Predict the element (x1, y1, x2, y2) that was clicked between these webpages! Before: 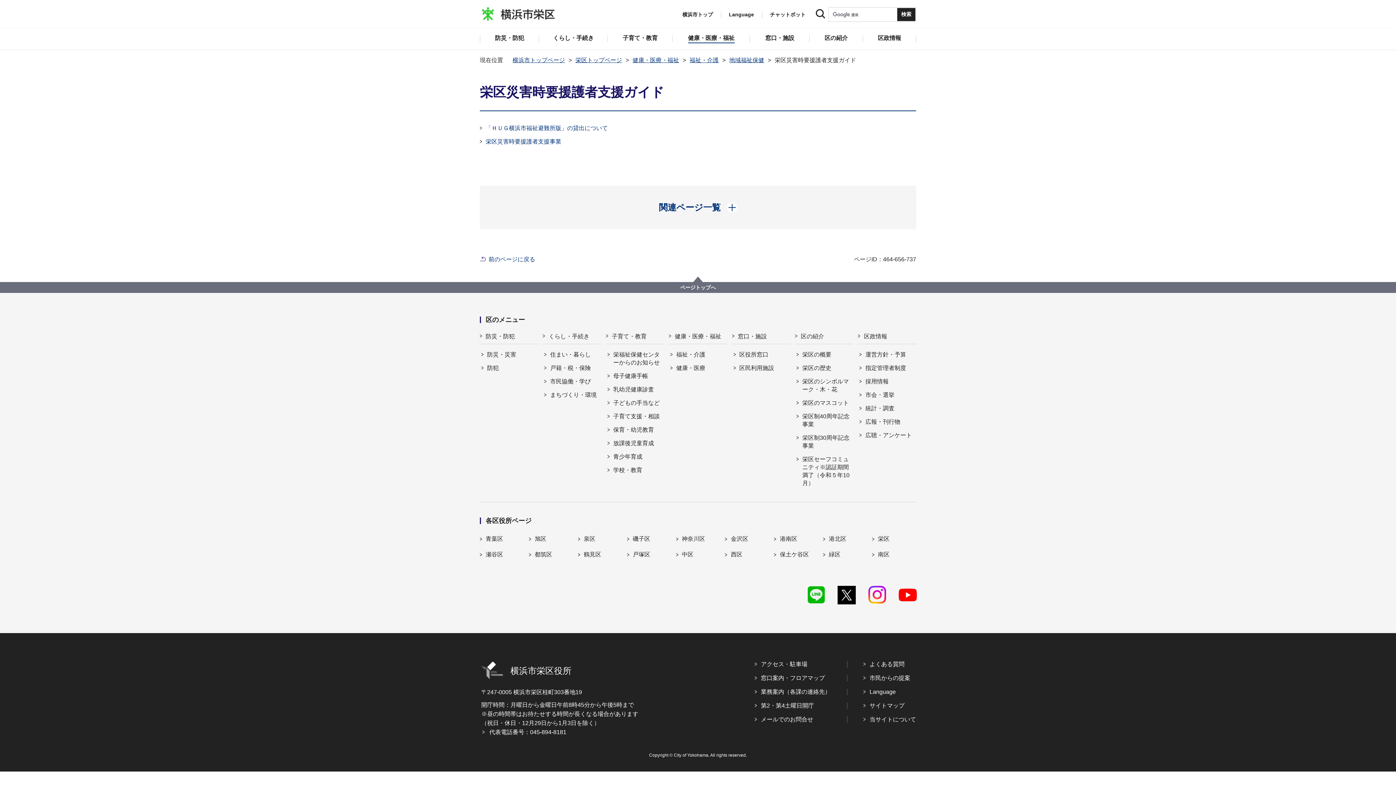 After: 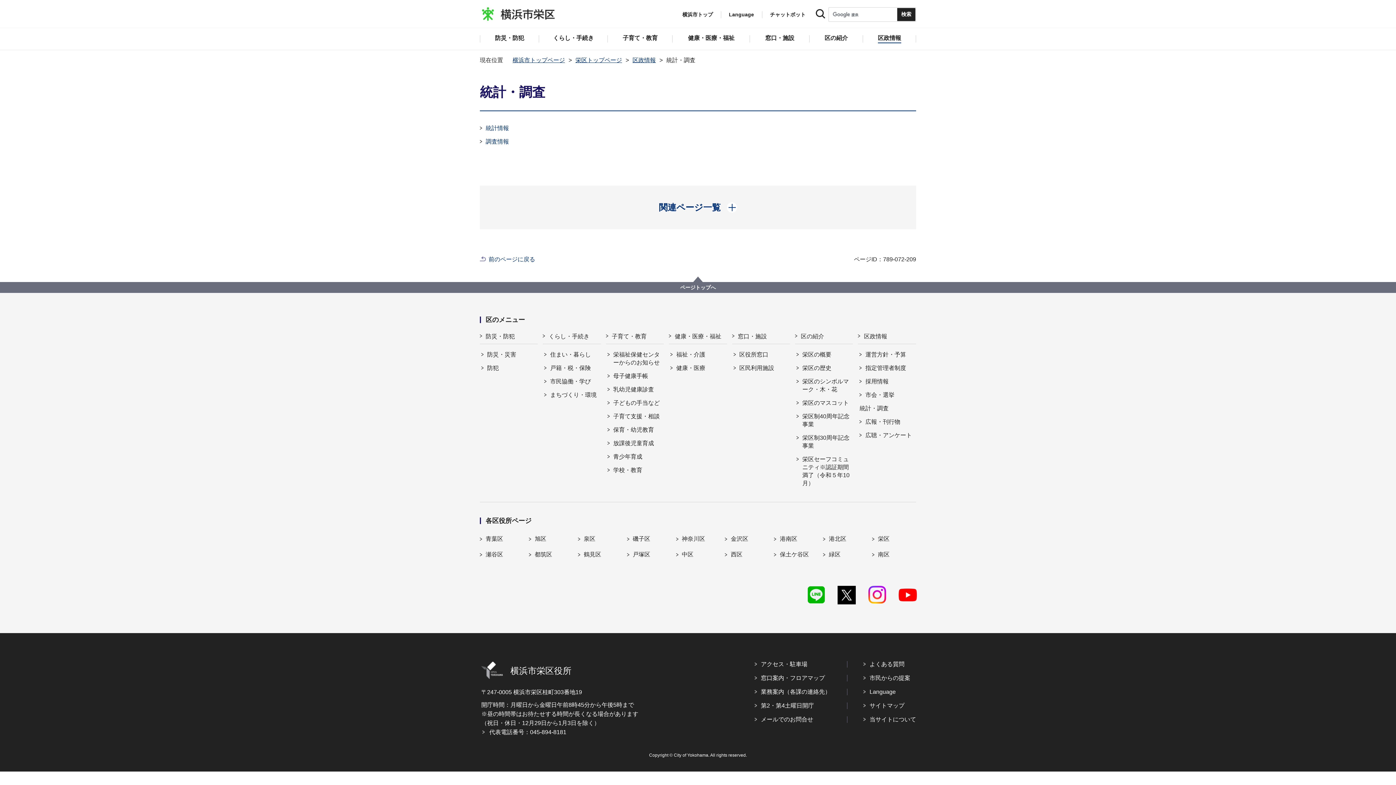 Action: bbox: (859, 404, 916, 412) label: 統計・調査